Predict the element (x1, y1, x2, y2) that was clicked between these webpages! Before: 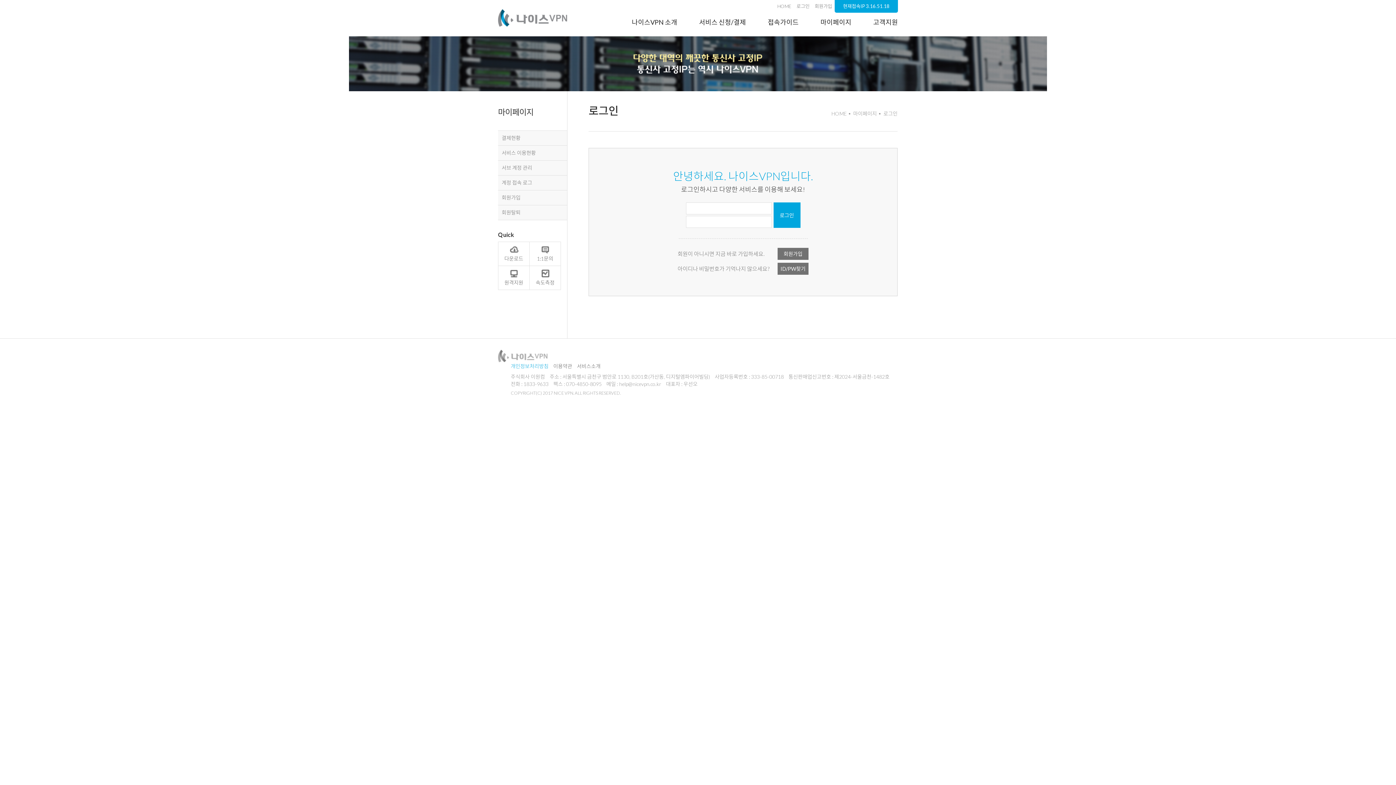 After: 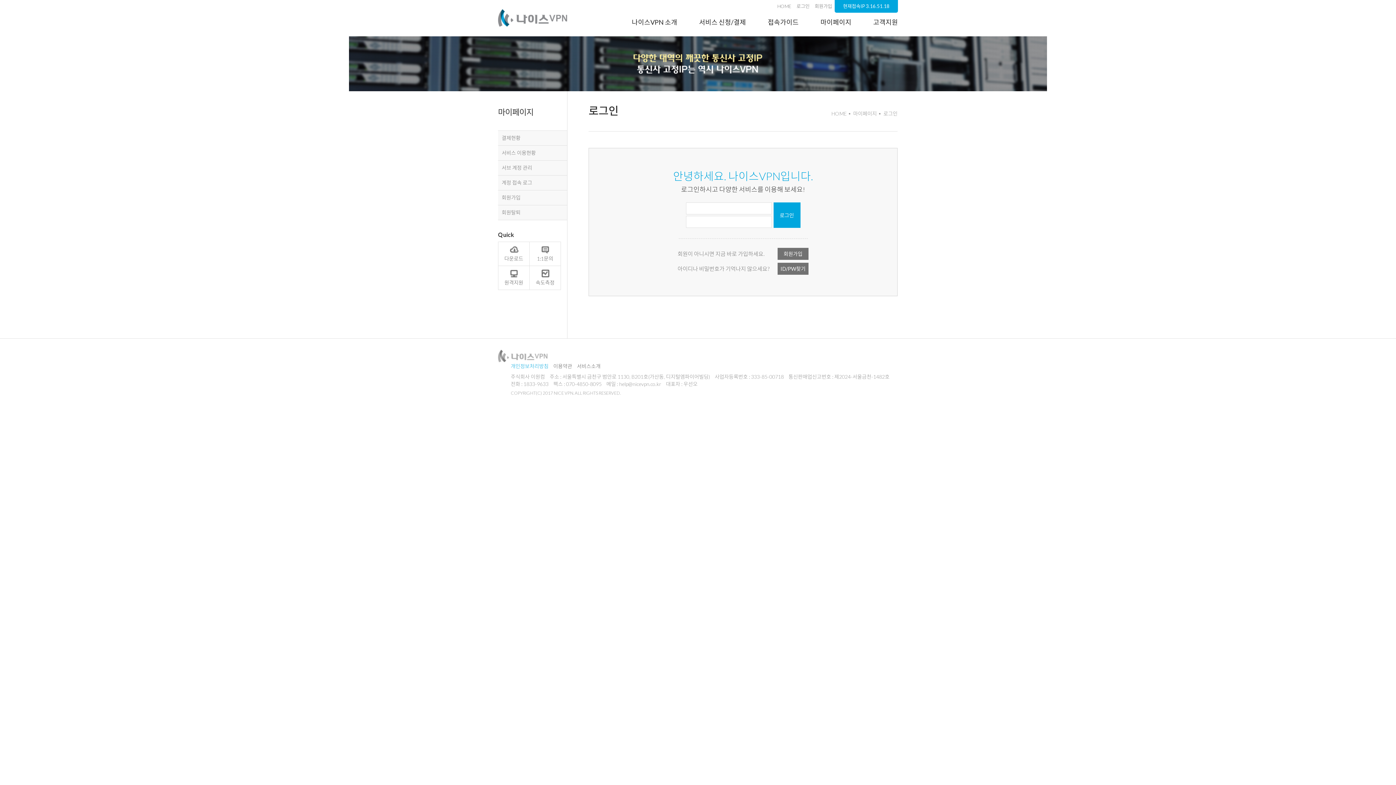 Action: bbox: (794, 0, 812, 12) label: 로그인